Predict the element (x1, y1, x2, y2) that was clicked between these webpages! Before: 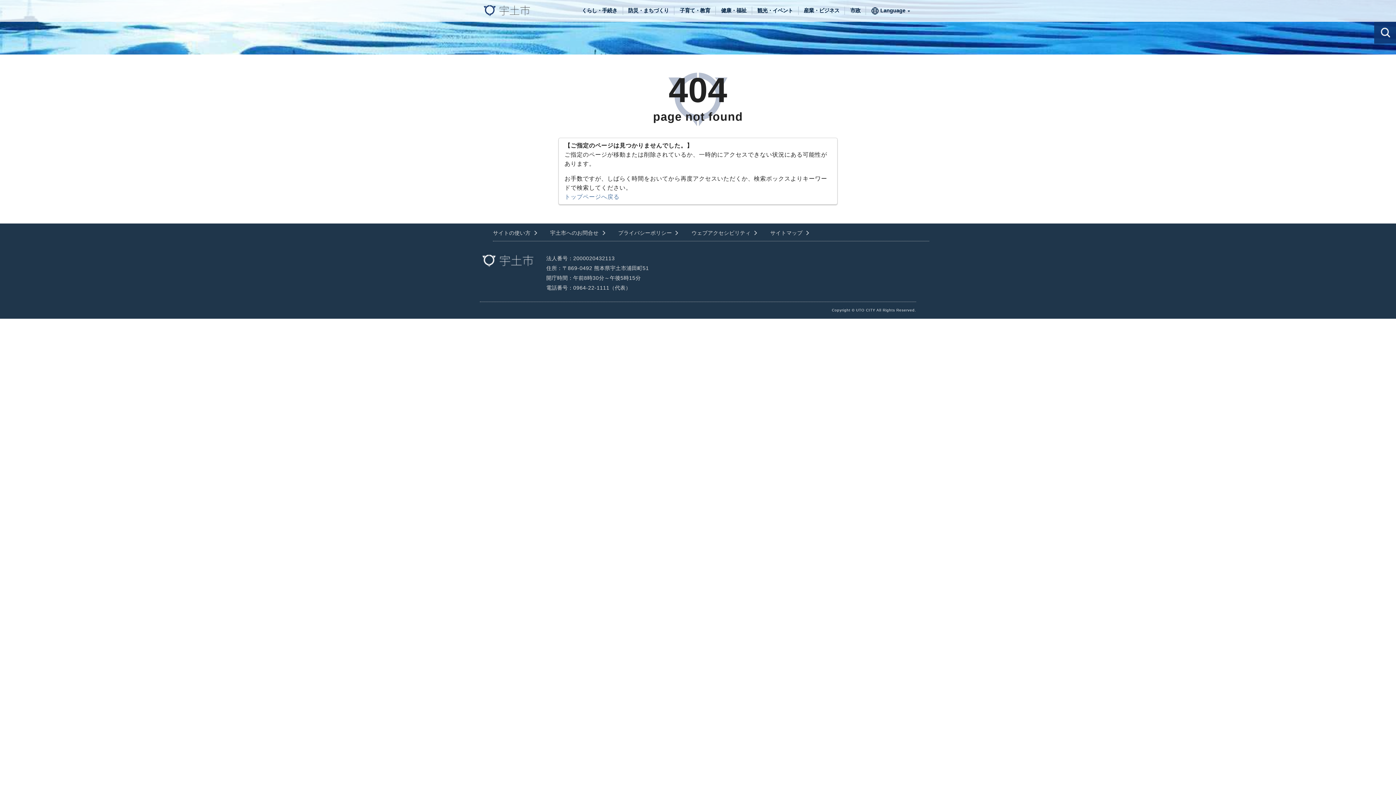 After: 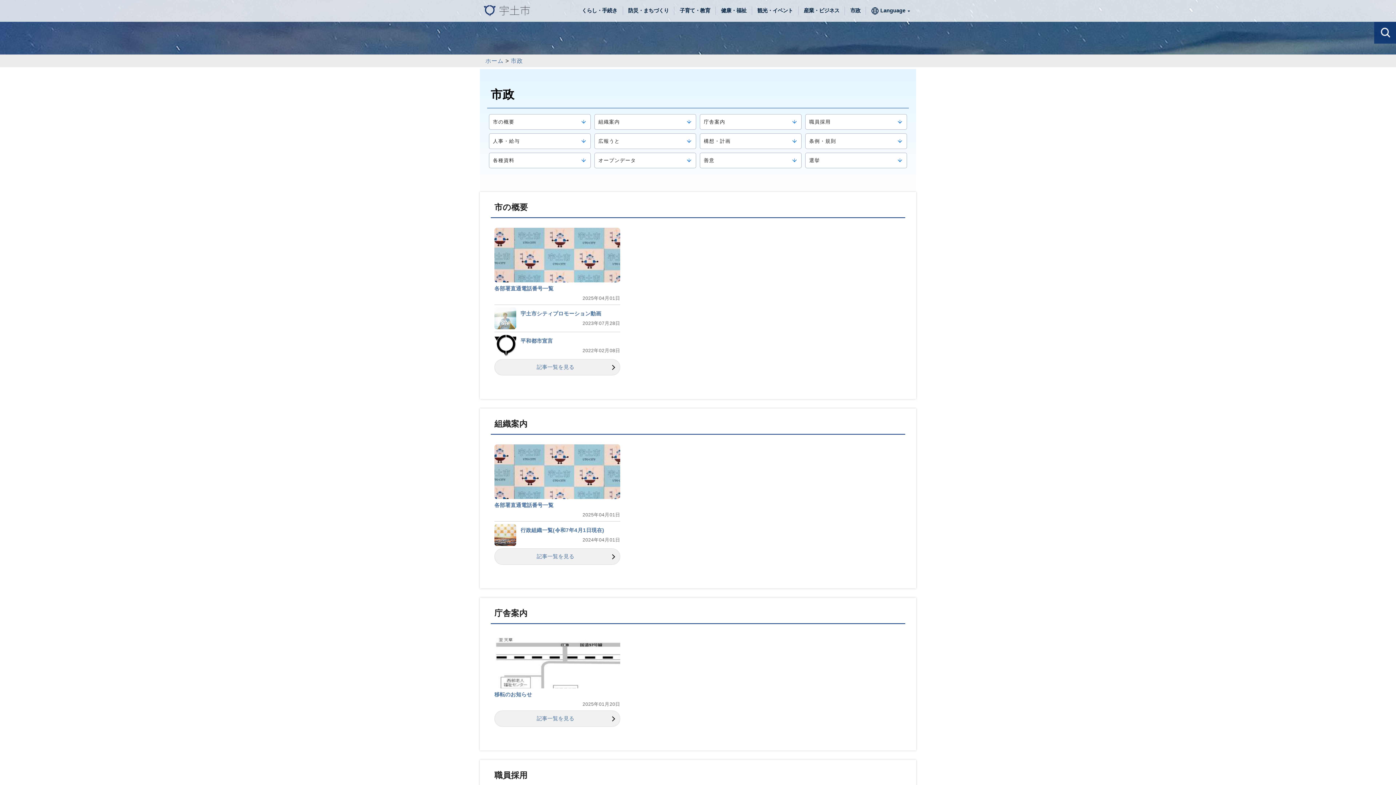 Action: label: 市政 bbox: (850, 7, 860, 13)